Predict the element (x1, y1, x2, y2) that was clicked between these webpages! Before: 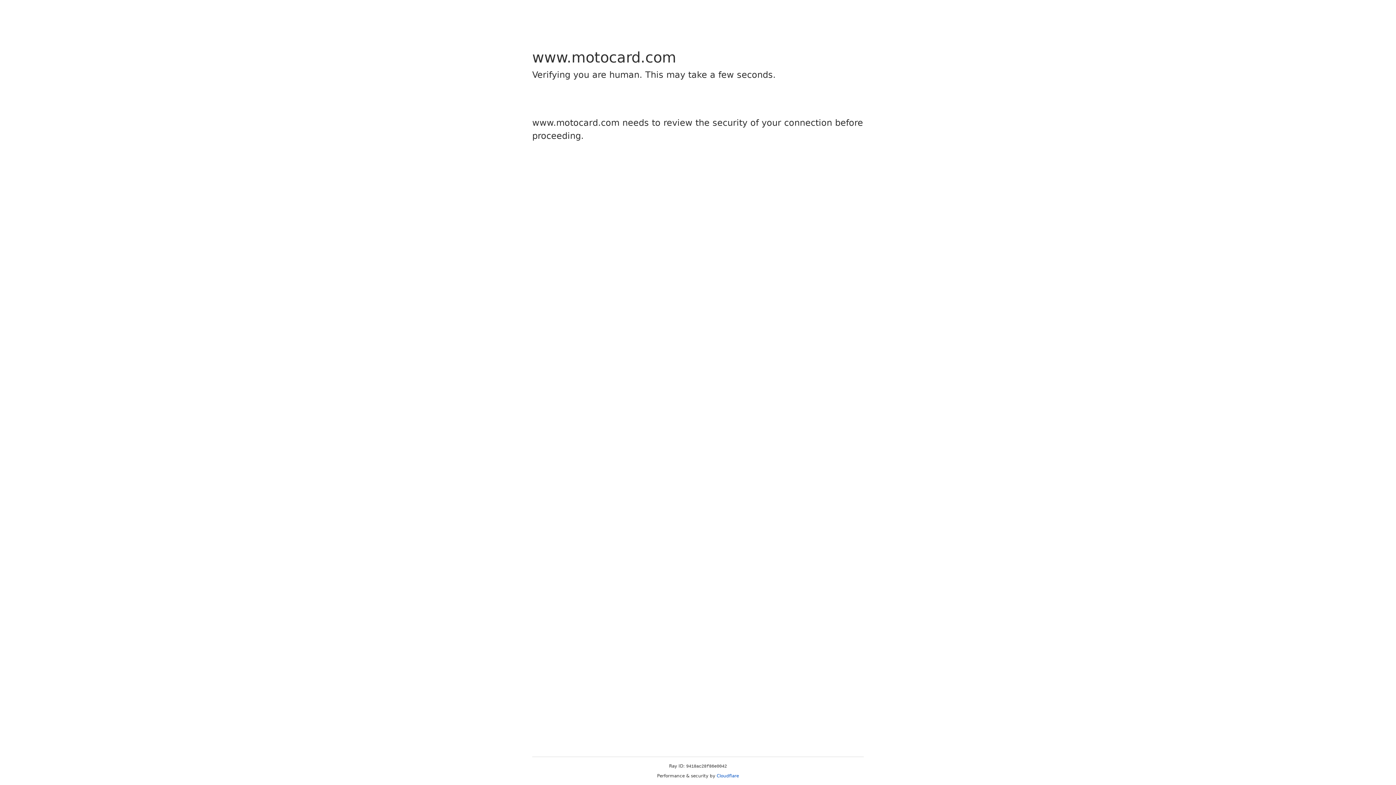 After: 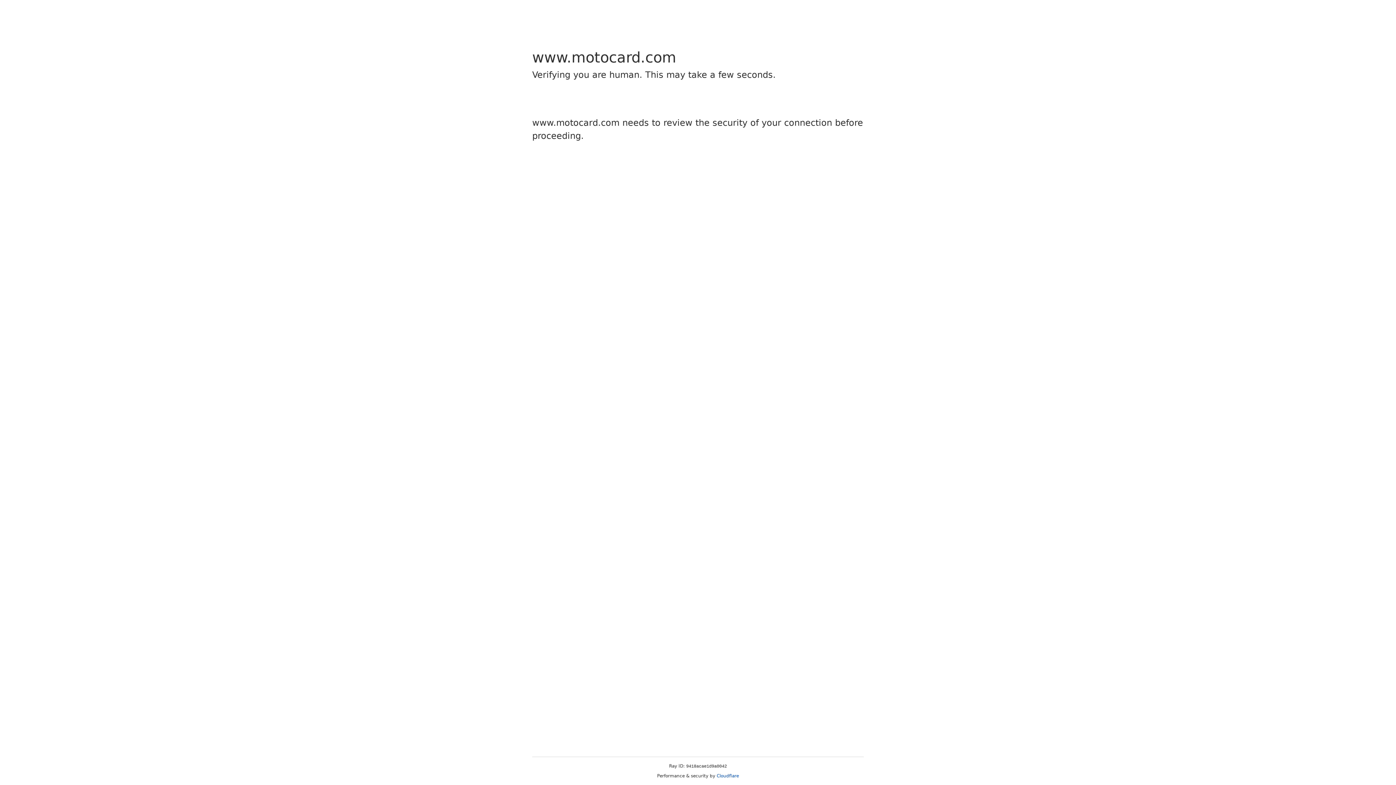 Action: label: Cloudflare bbox: (716, 773, 739, 778)